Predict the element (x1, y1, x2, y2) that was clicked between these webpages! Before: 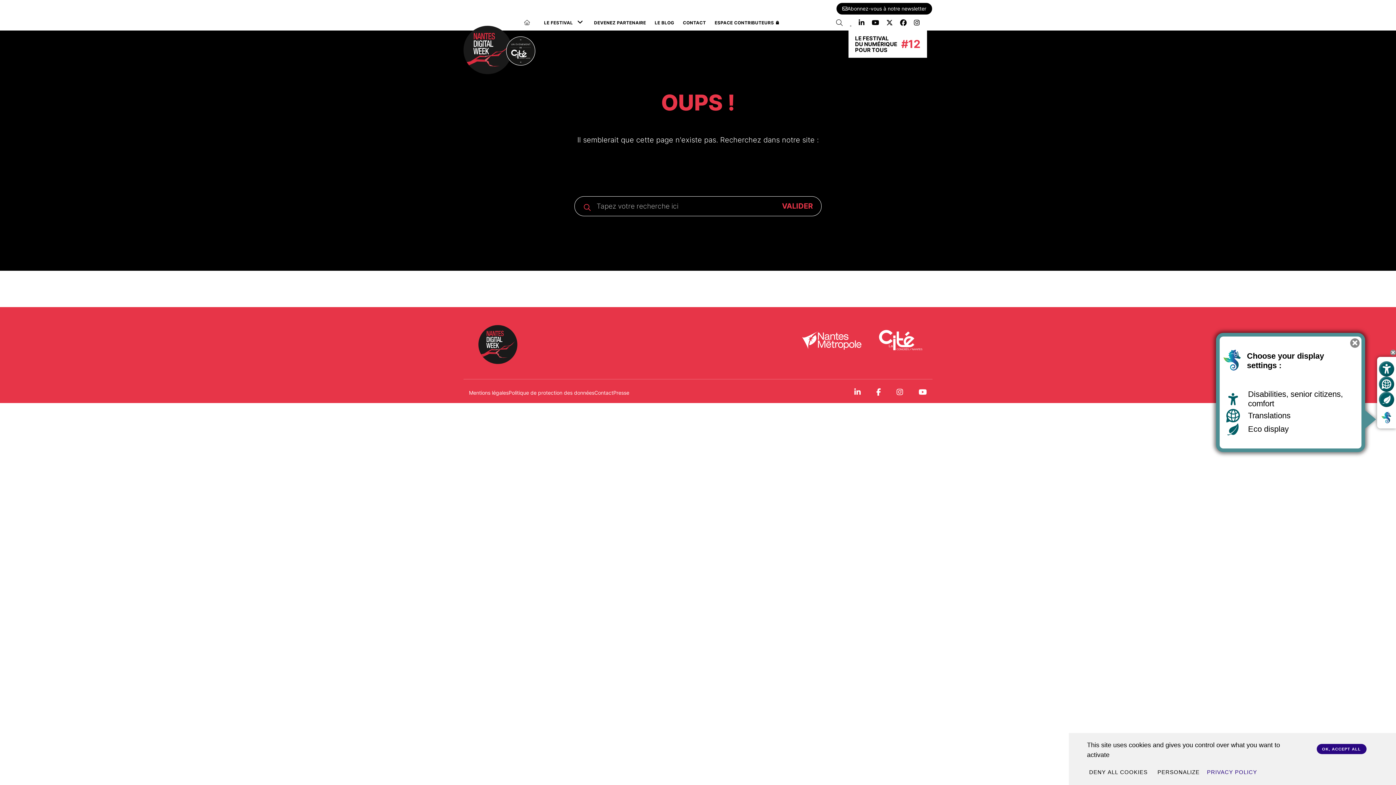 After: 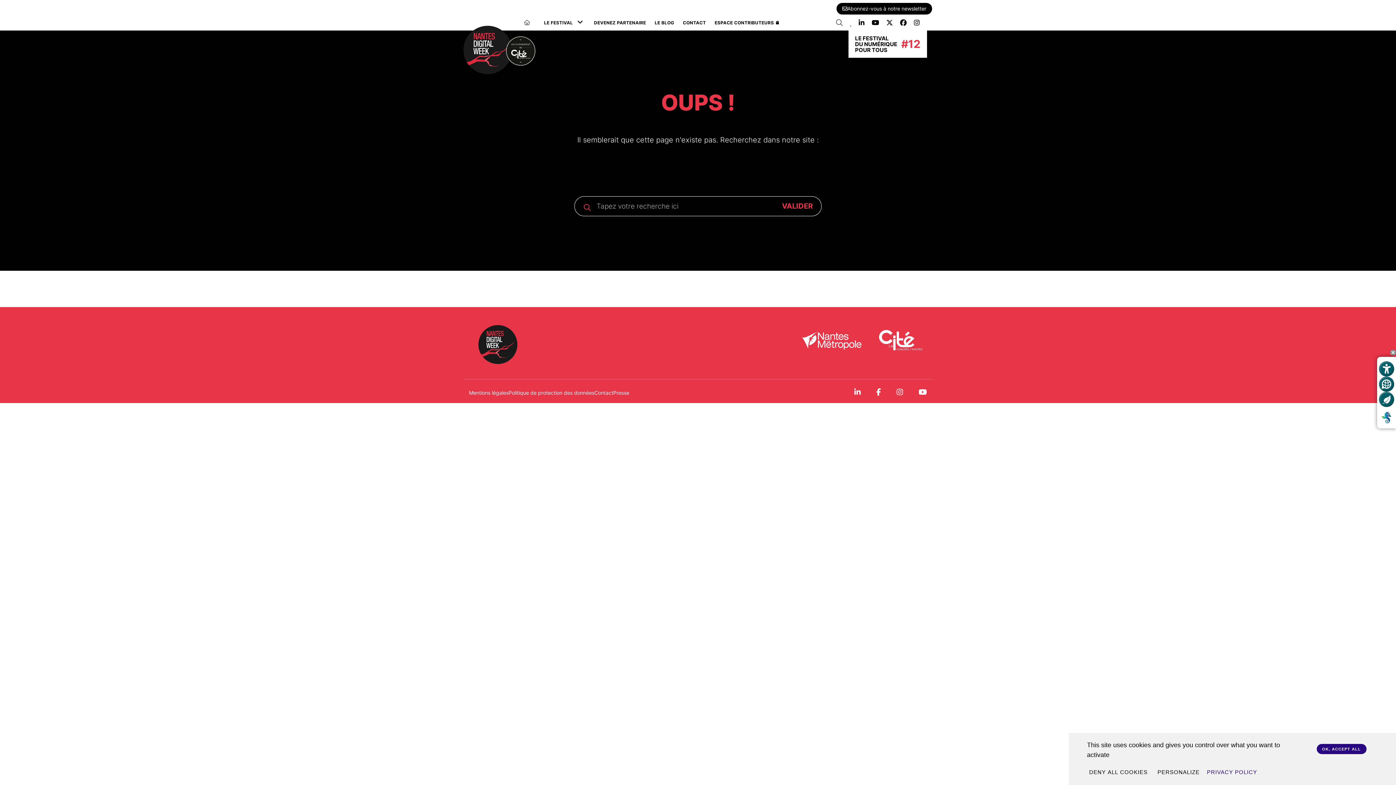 Action: label: Close help bbox: (1350, 338, 1360, 347)